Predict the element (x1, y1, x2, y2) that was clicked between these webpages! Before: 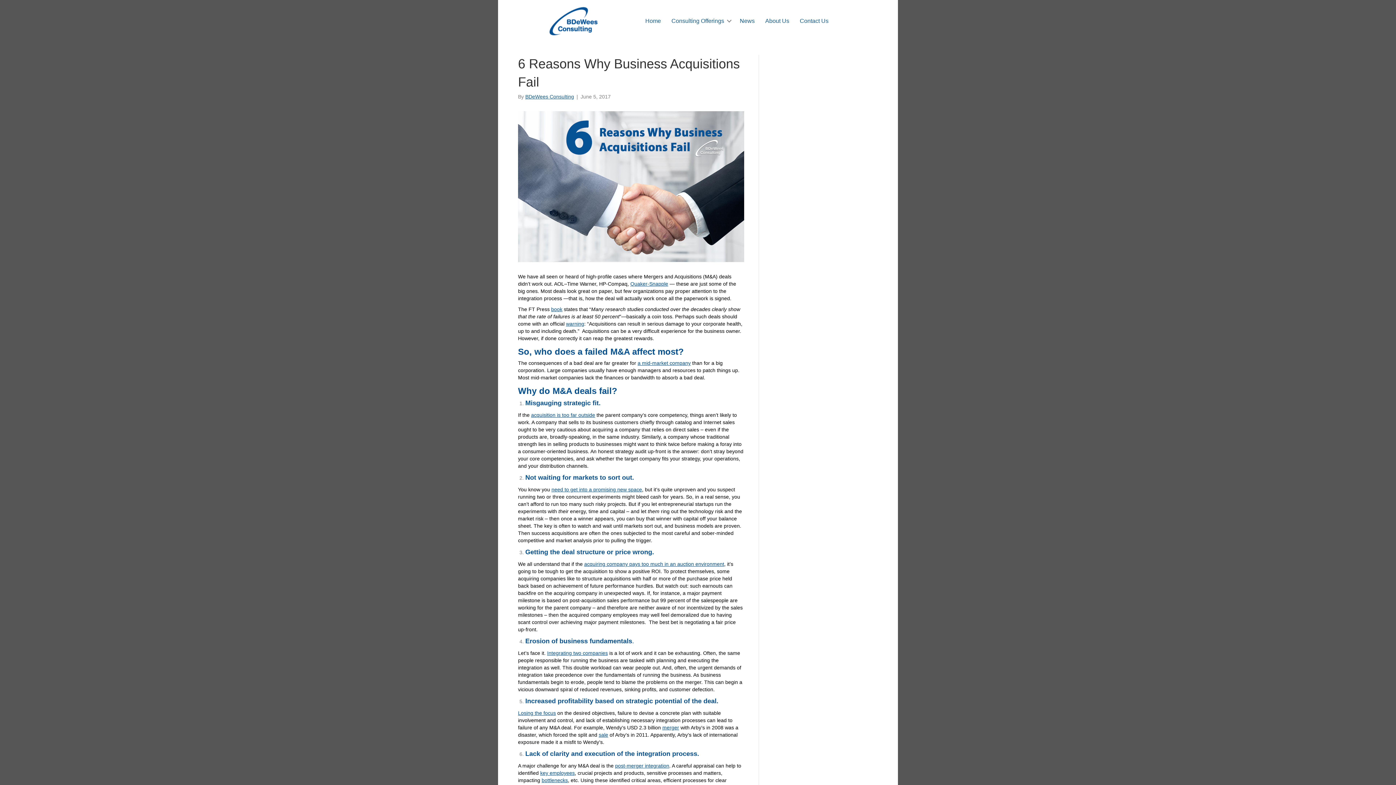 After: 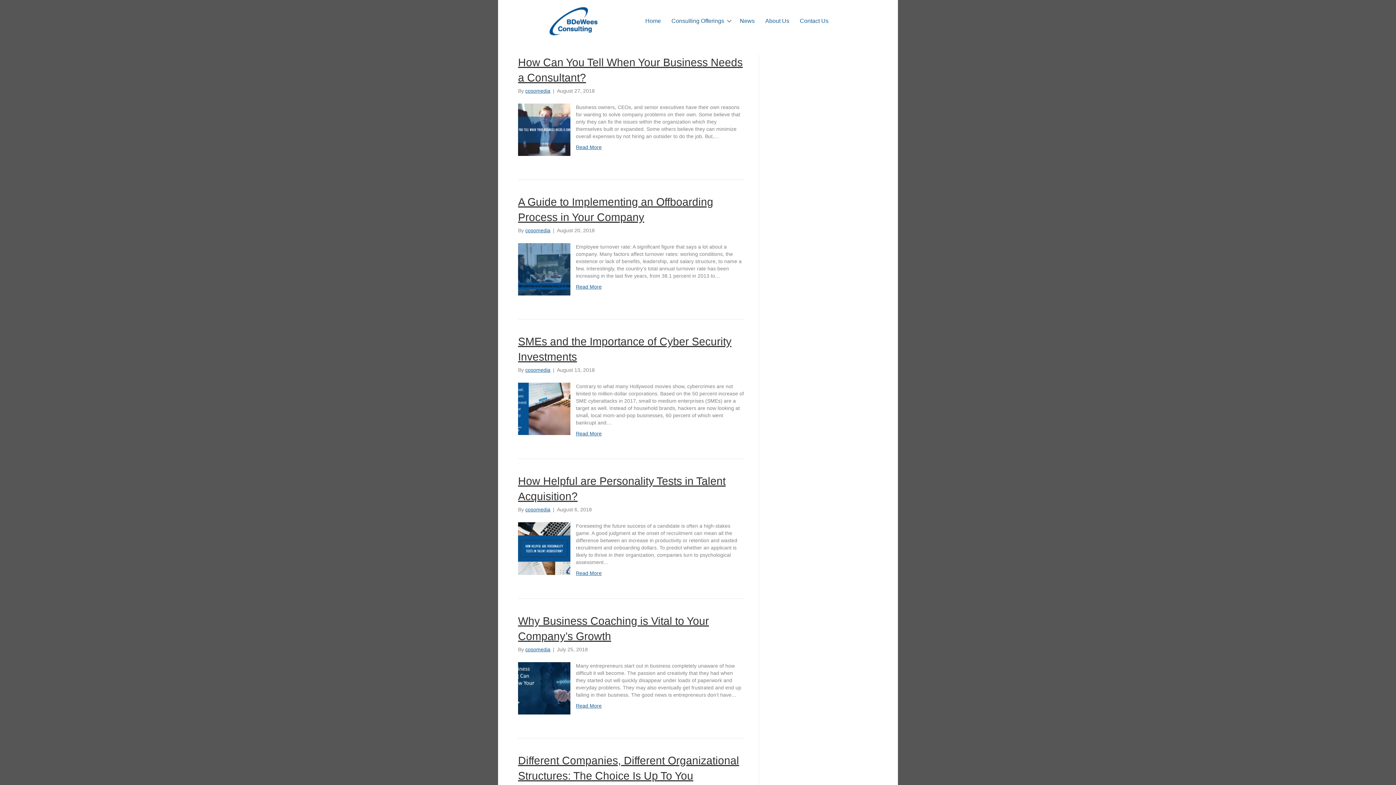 Action: bbox: (734, 13, 760, 29) label: News